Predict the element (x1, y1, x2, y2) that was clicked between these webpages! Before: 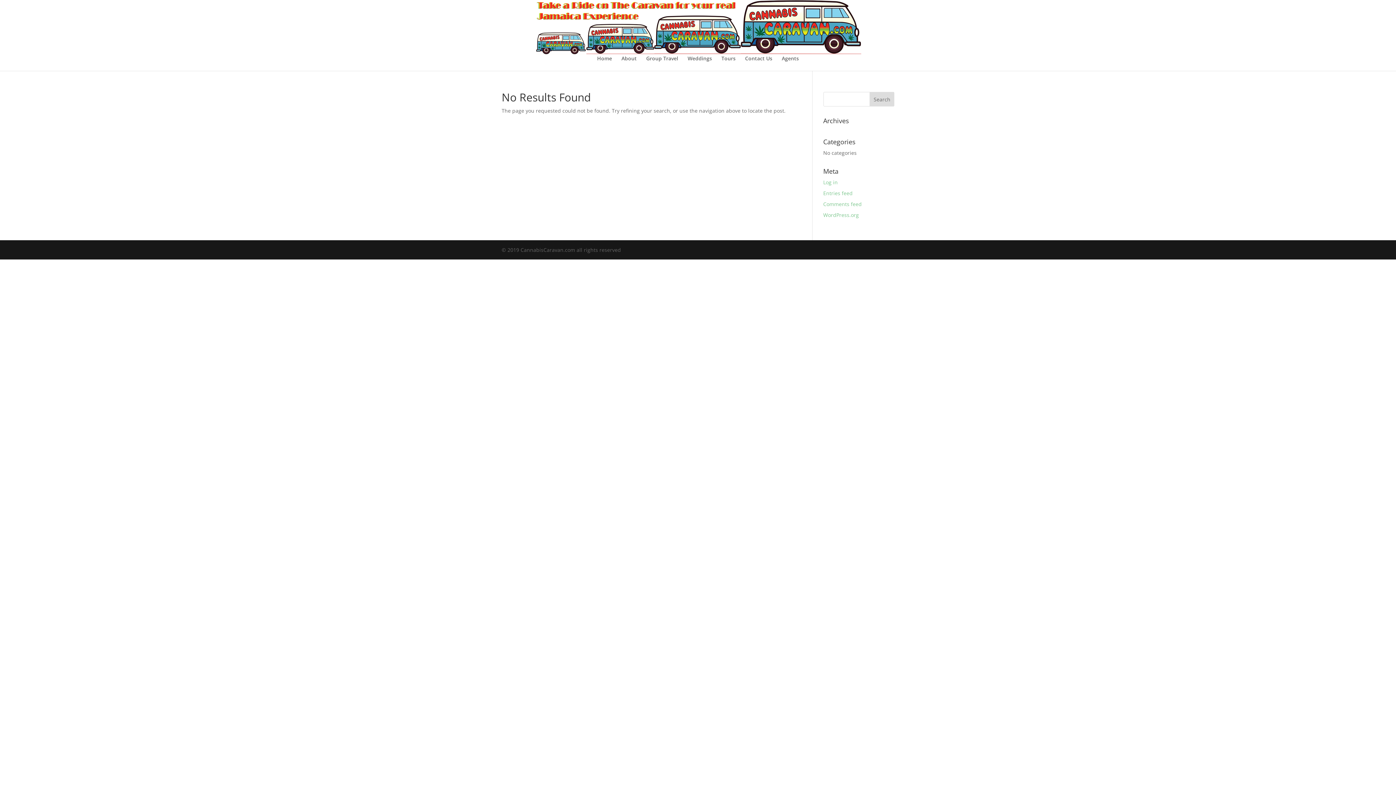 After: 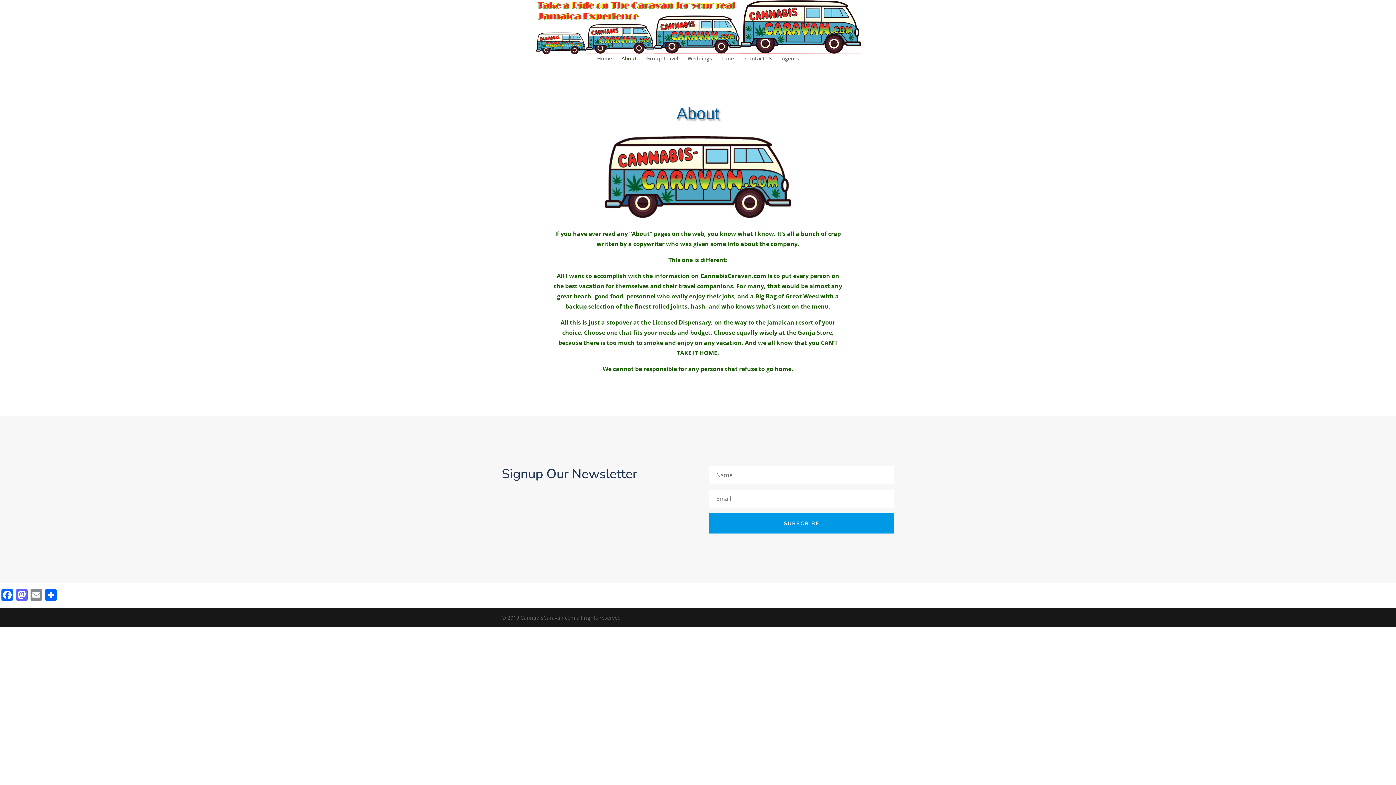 Action: label: About bbox: (621, 56, 636, 70)